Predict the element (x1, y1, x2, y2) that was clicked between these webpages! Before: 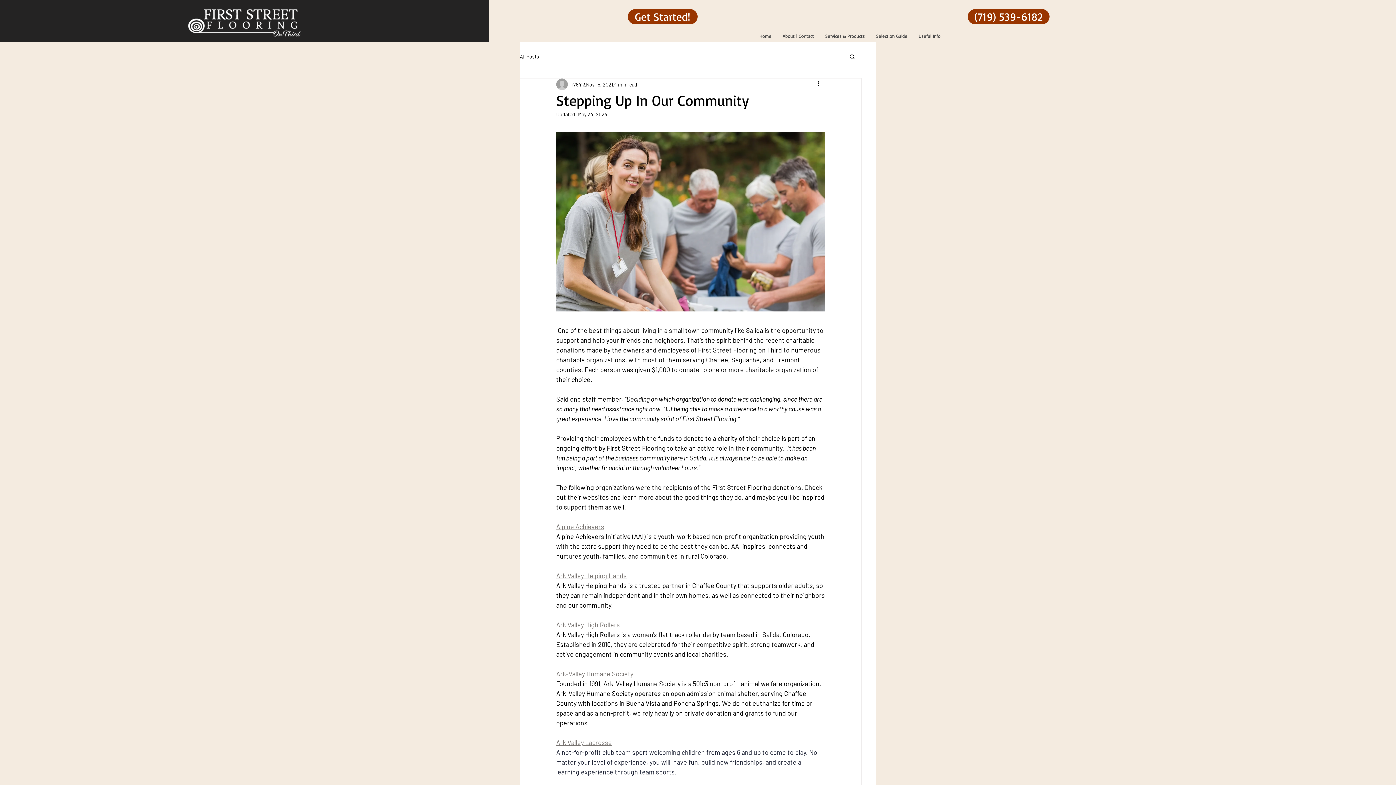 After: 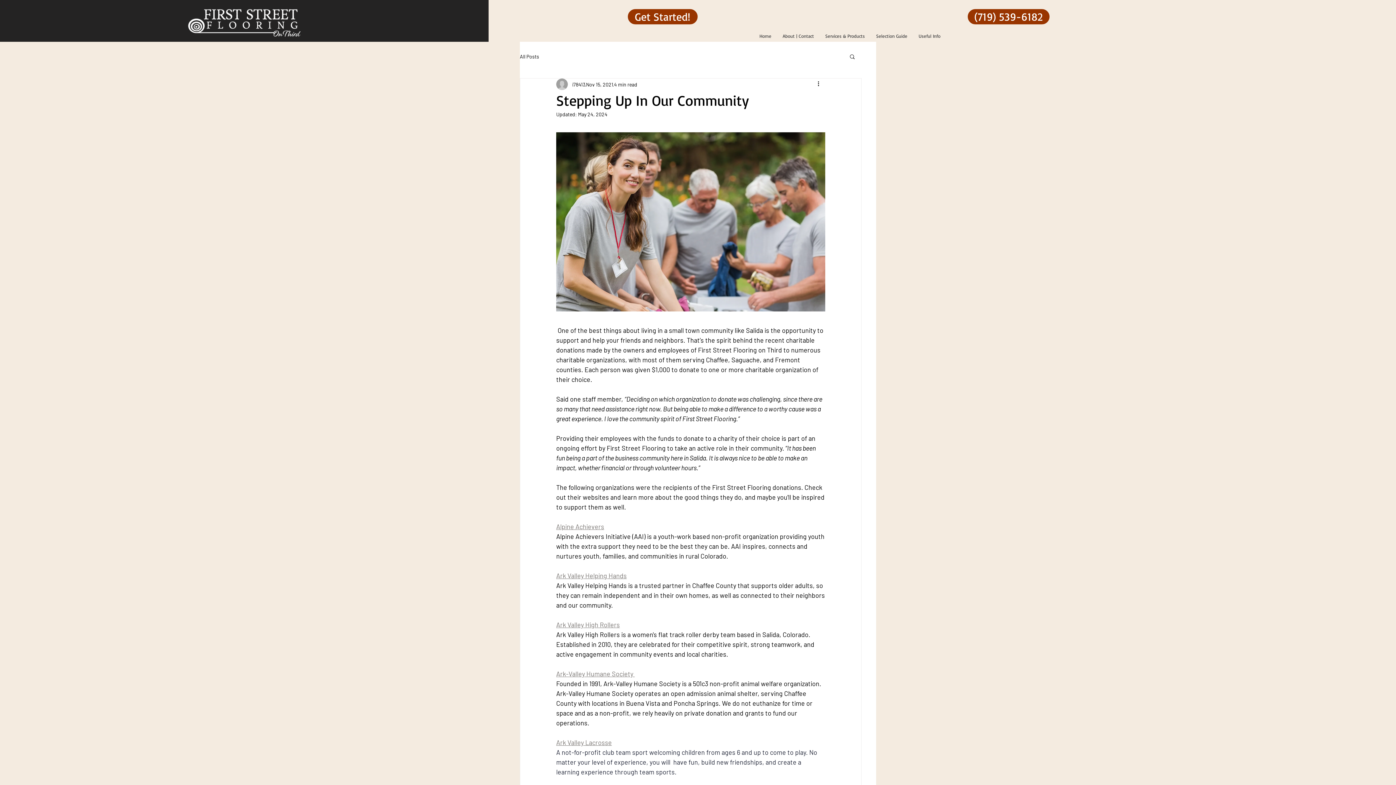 Action: bbox: (849, 53, 856, 59) label: Search